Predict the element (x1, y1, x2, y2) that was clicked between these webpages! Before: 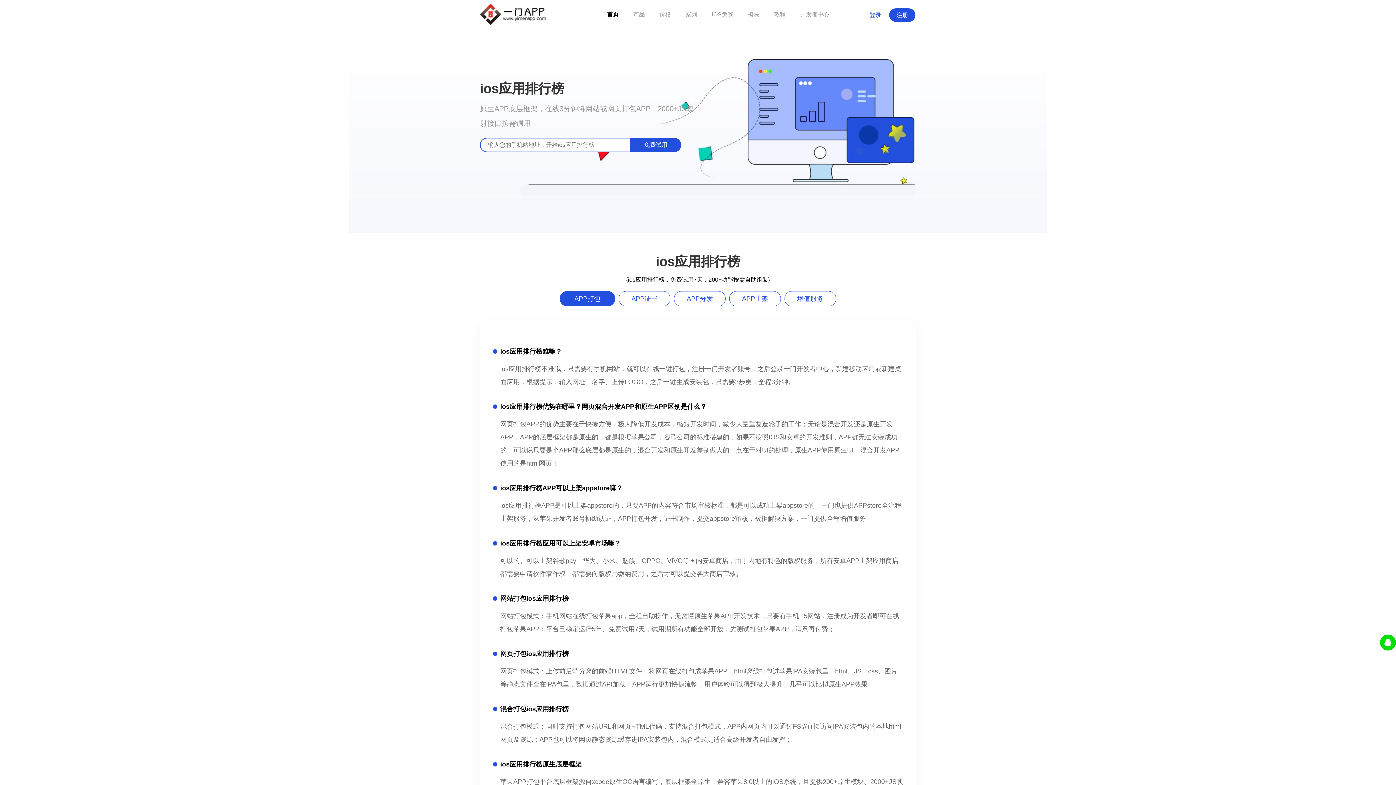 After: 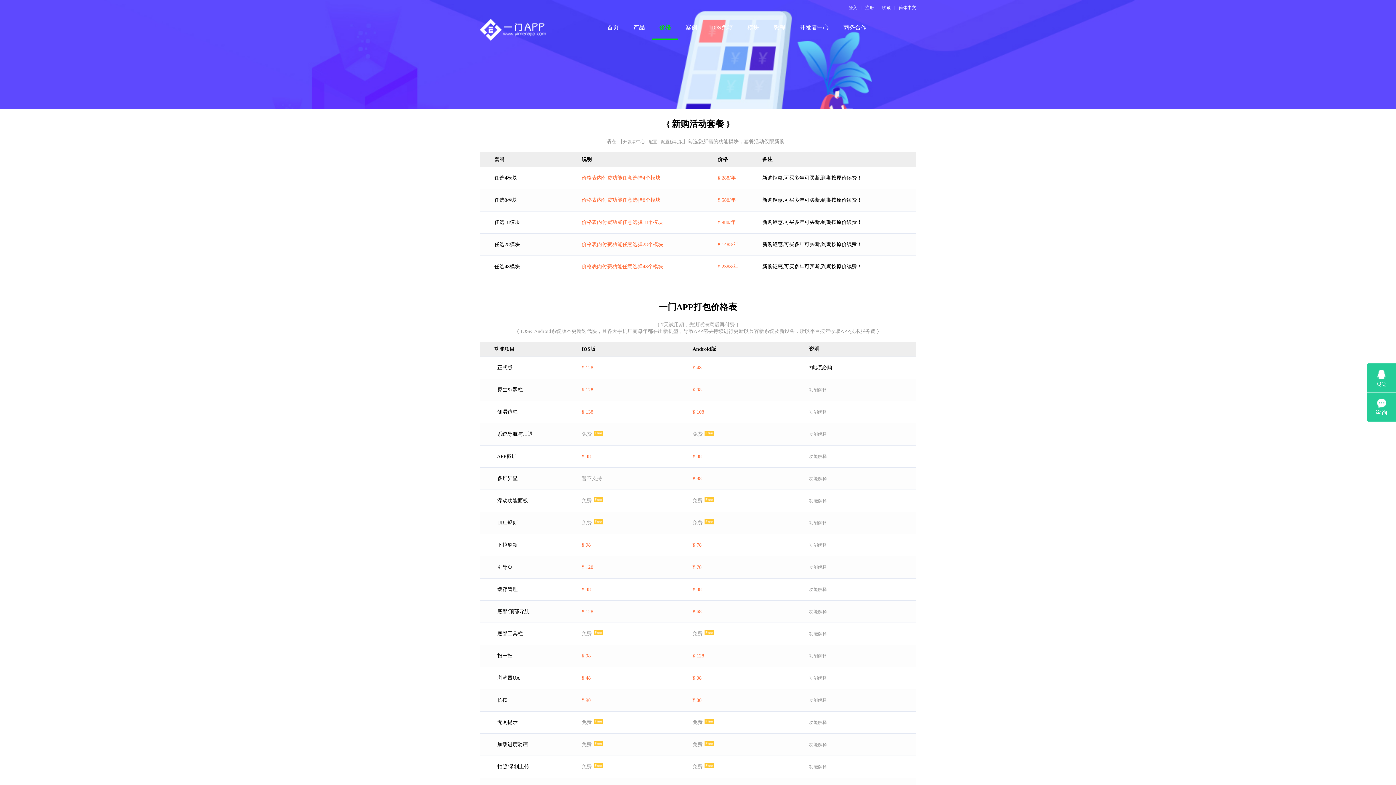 Action: label: 价格 bbox: (652, 11, 678, 17)